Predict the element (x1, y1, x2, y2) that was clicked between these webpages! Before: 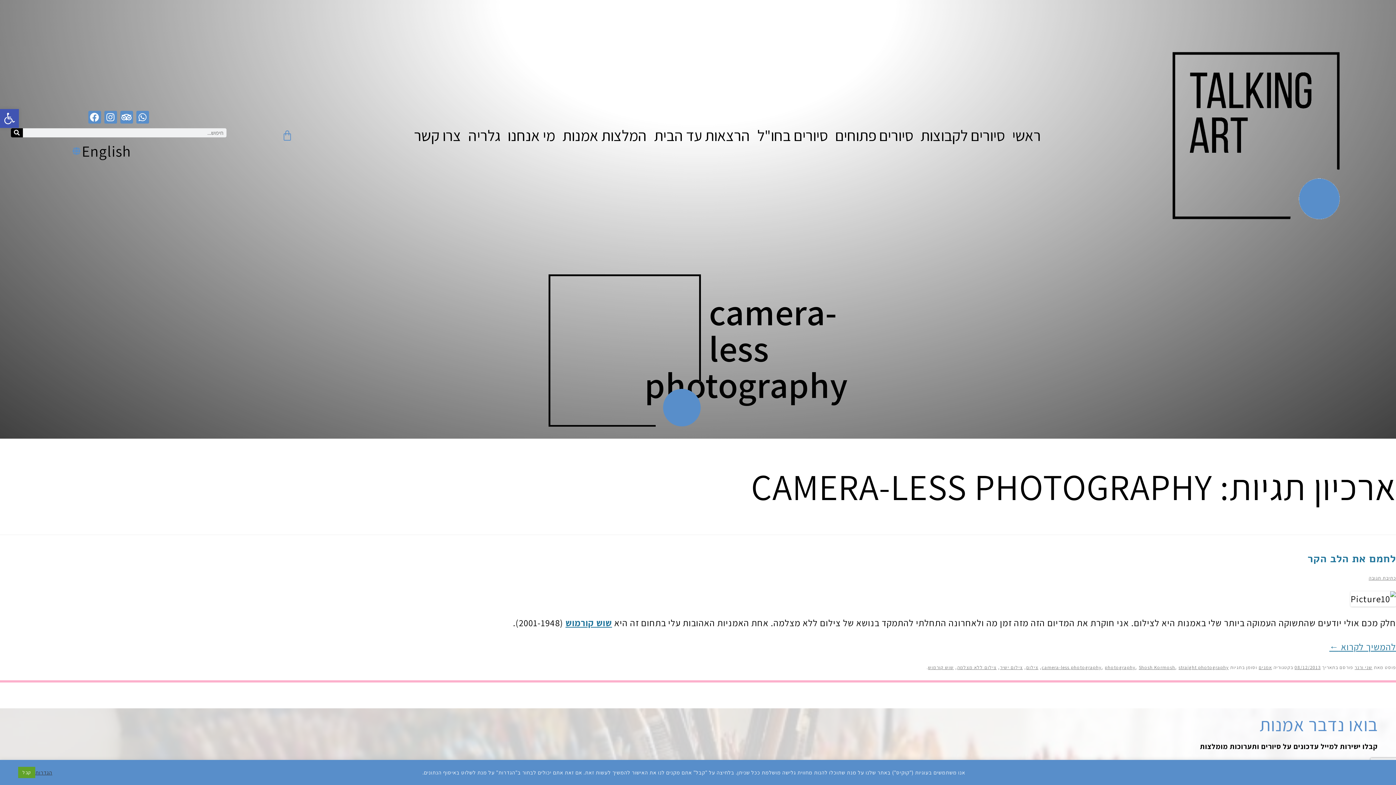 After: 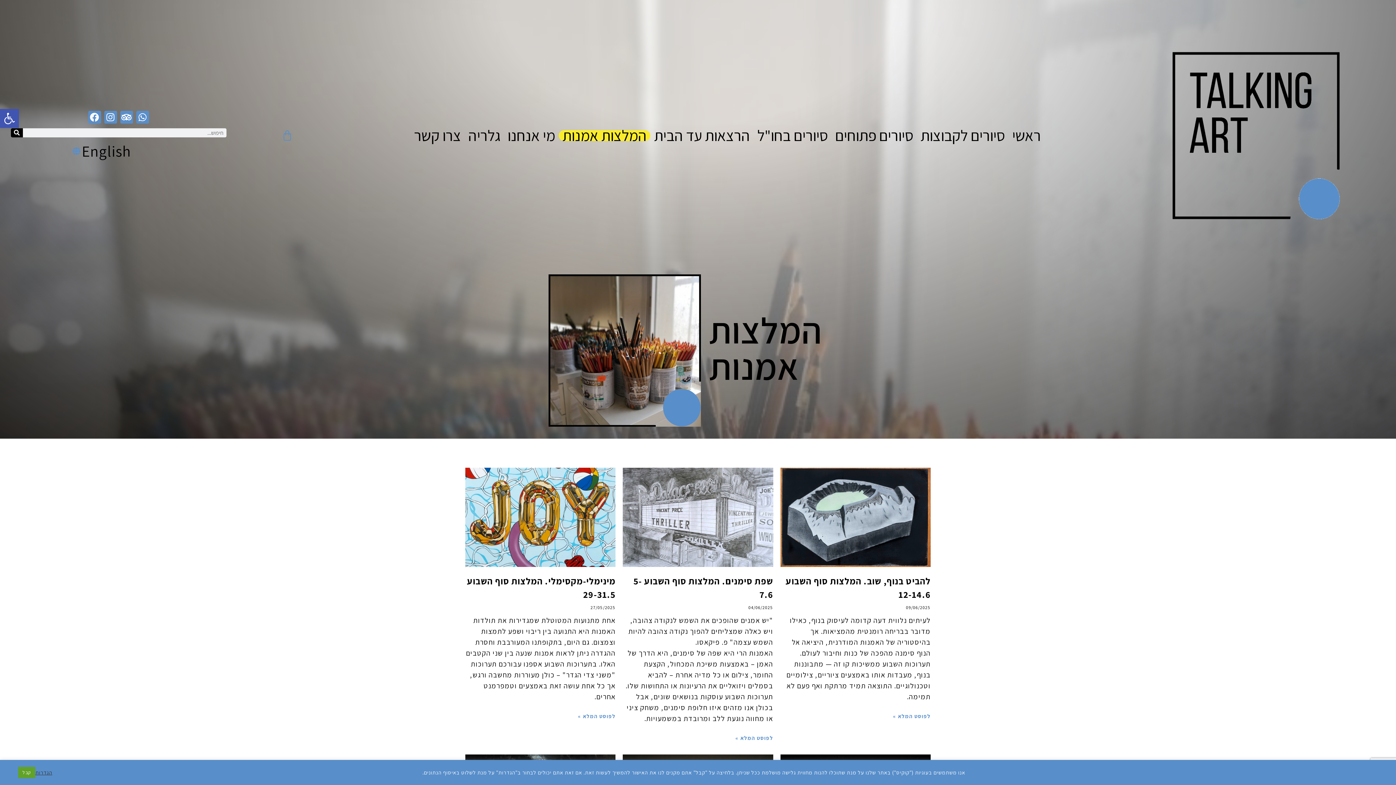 Action: label: המלצות אמנות bbox: (558, 130, 650, 141)